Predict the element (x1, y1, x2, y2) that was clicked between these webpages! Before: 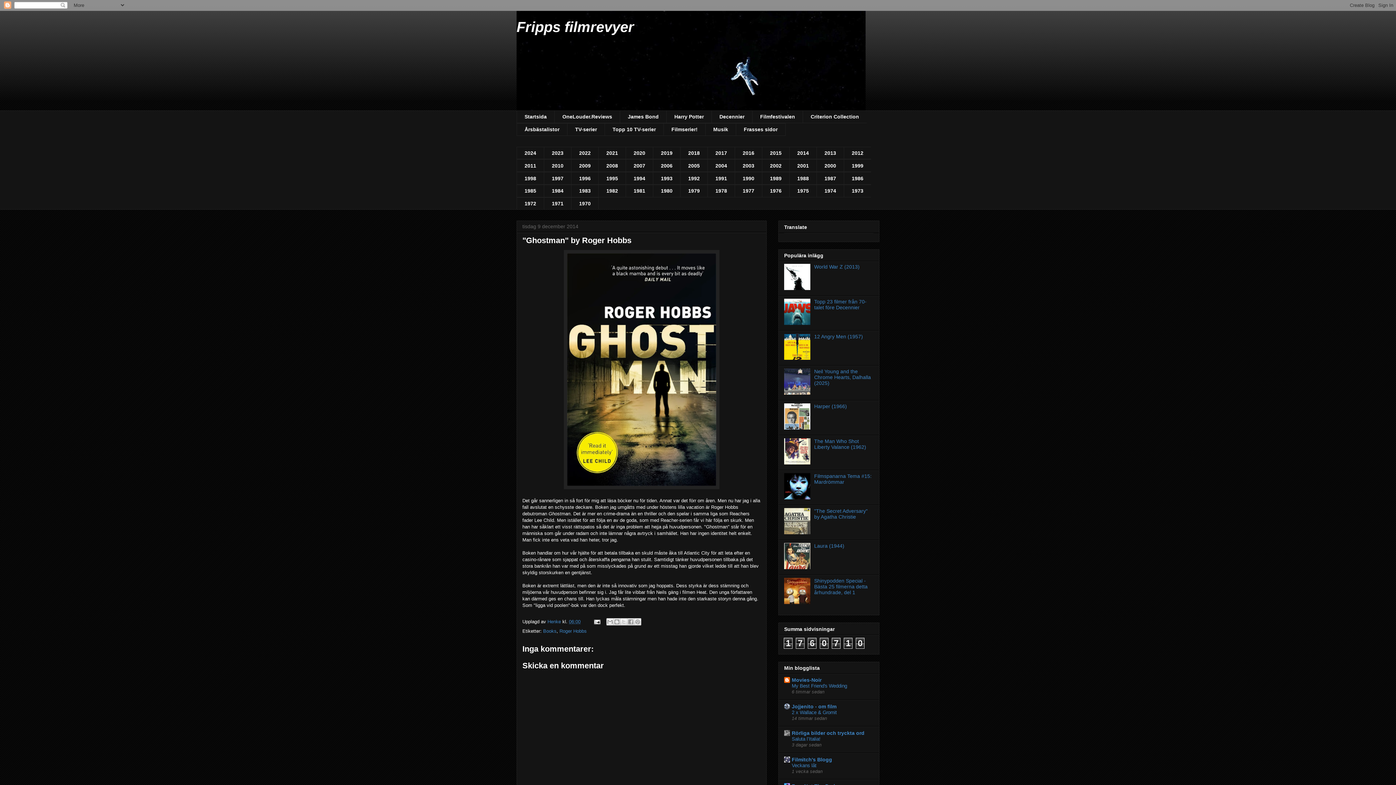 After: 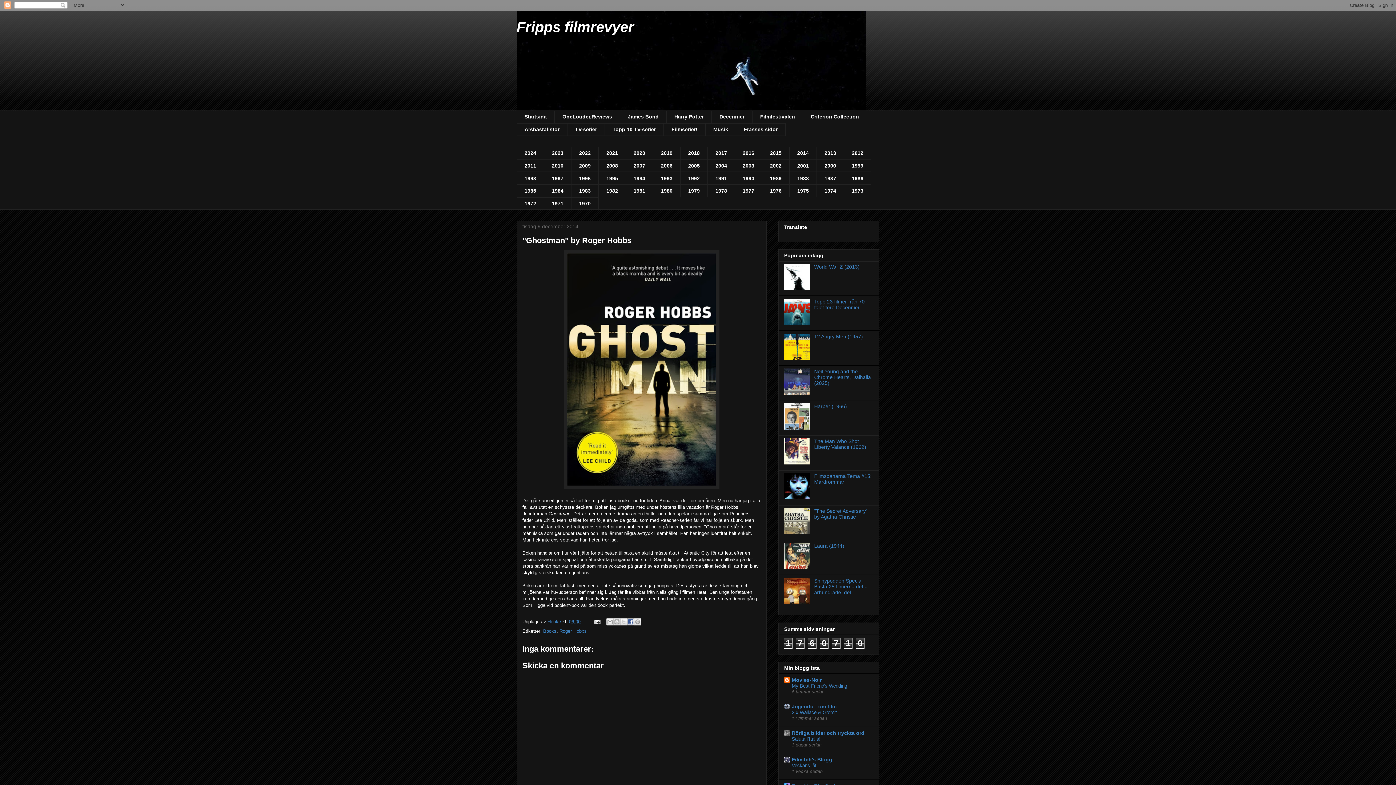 Action: bbox: (627, 618, 634, 625) label: Dela på Facebook